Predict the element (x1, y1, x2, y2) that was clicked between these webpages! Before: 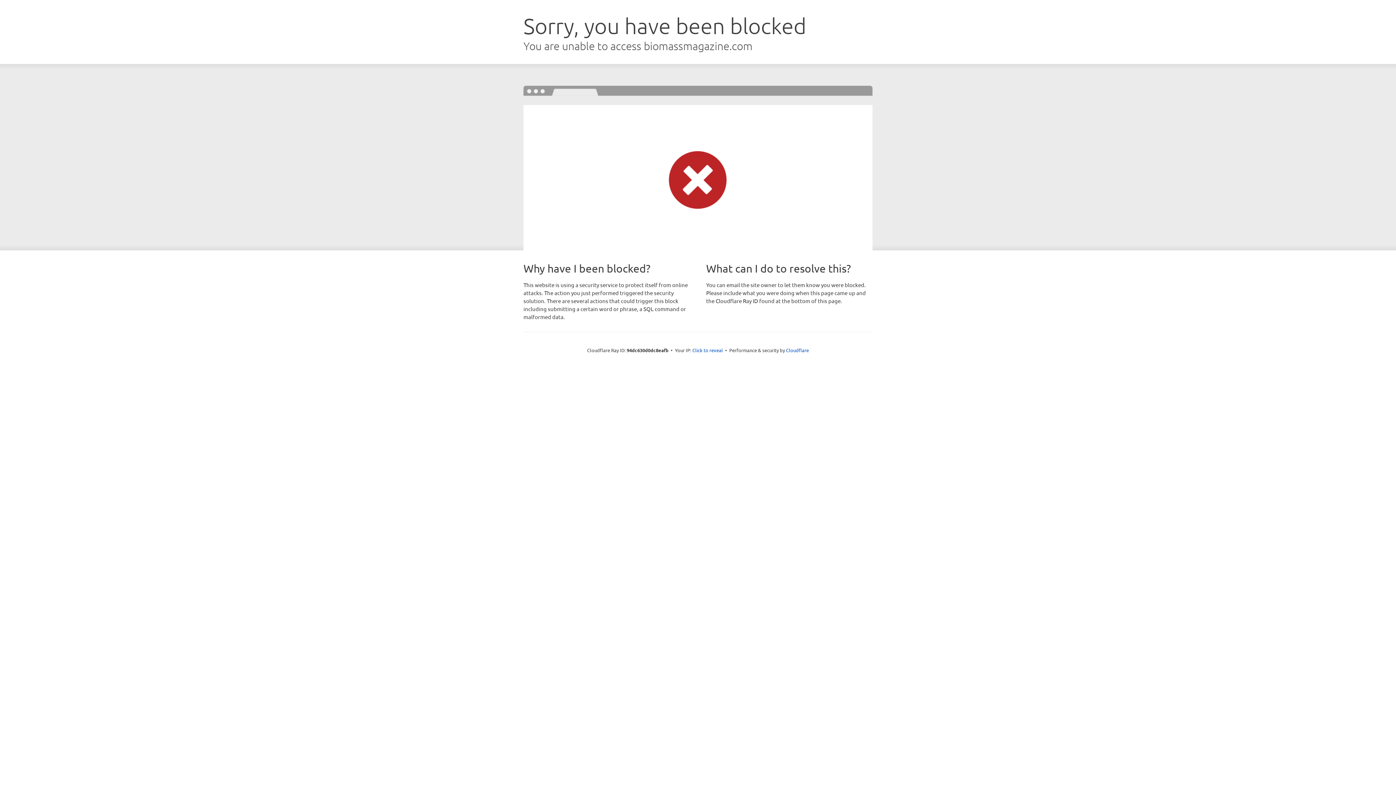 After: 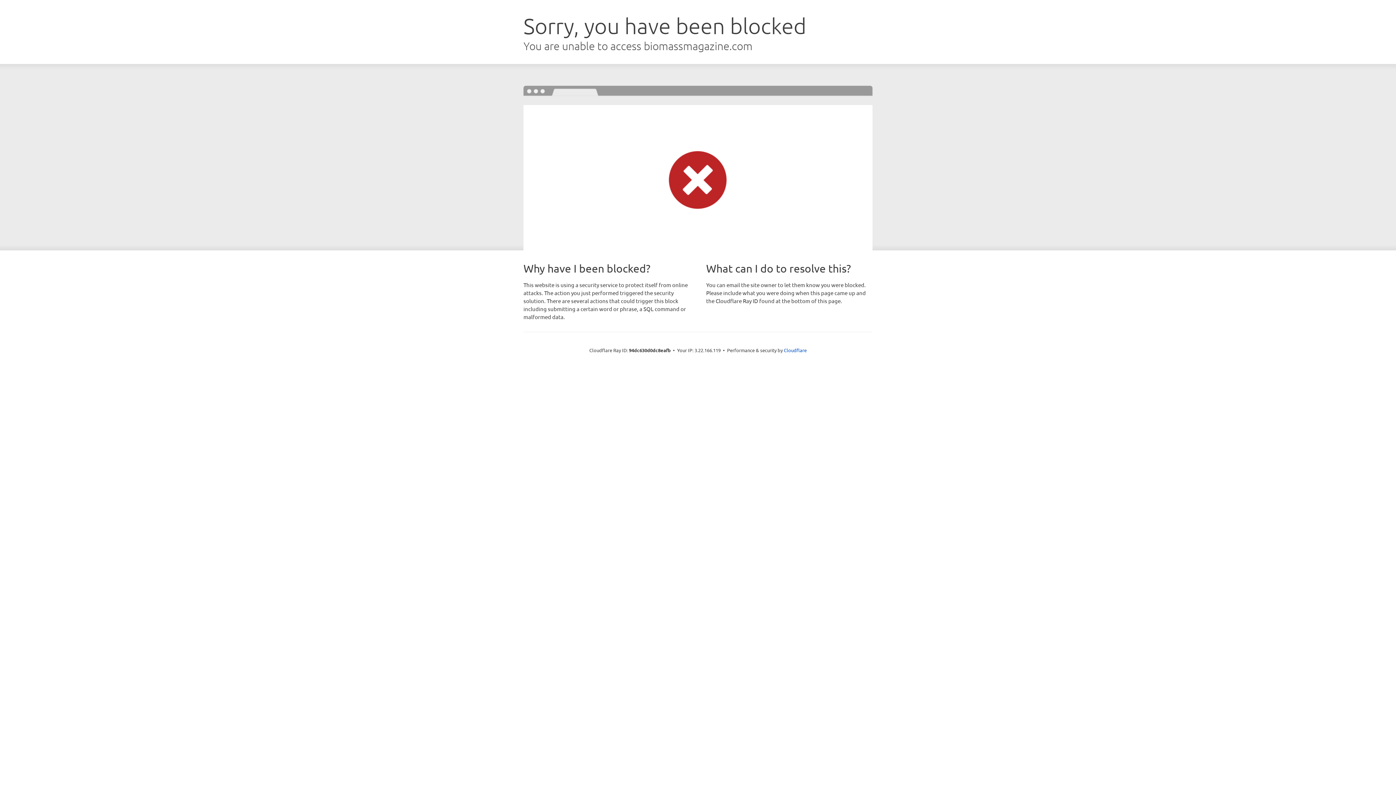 Action: label: Click to reveal bbox: (692, 346, 723, 353)